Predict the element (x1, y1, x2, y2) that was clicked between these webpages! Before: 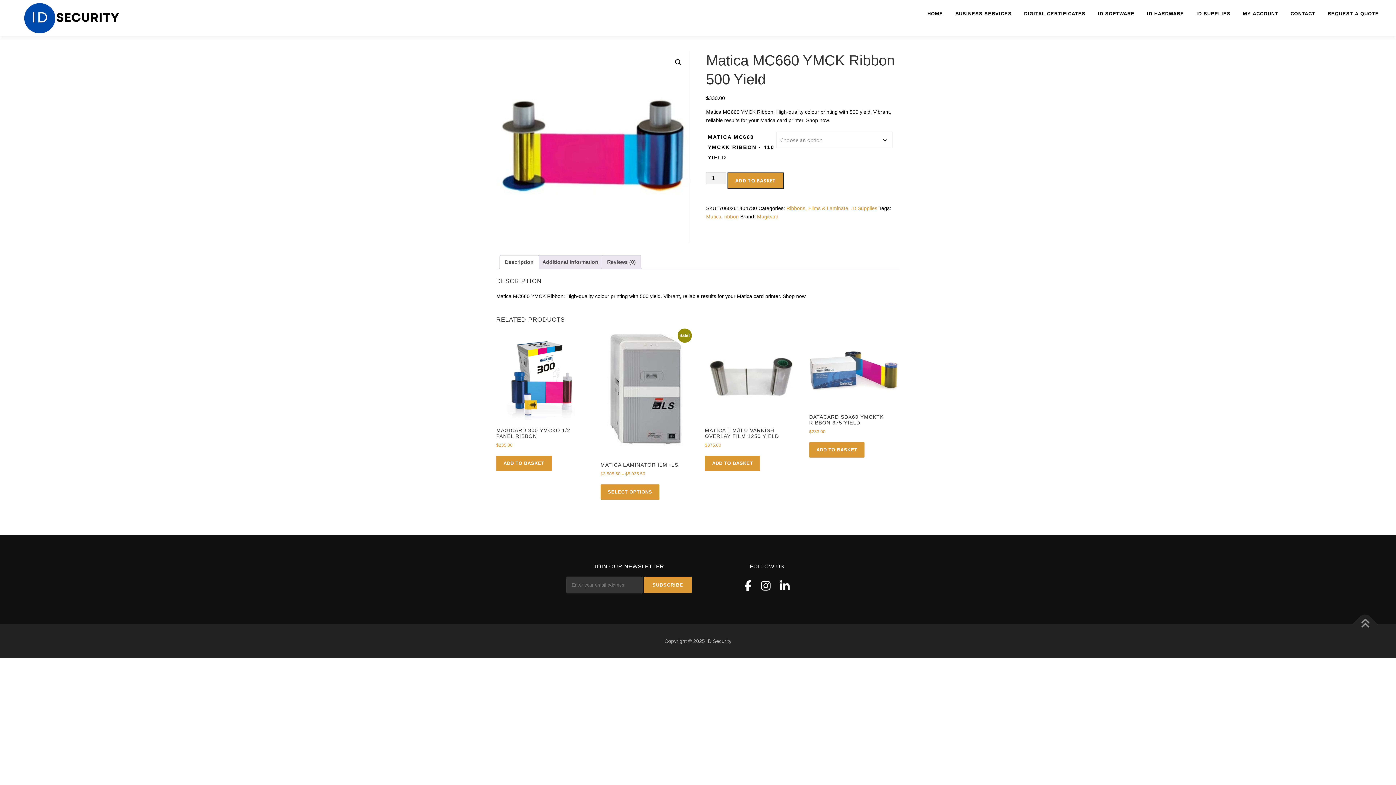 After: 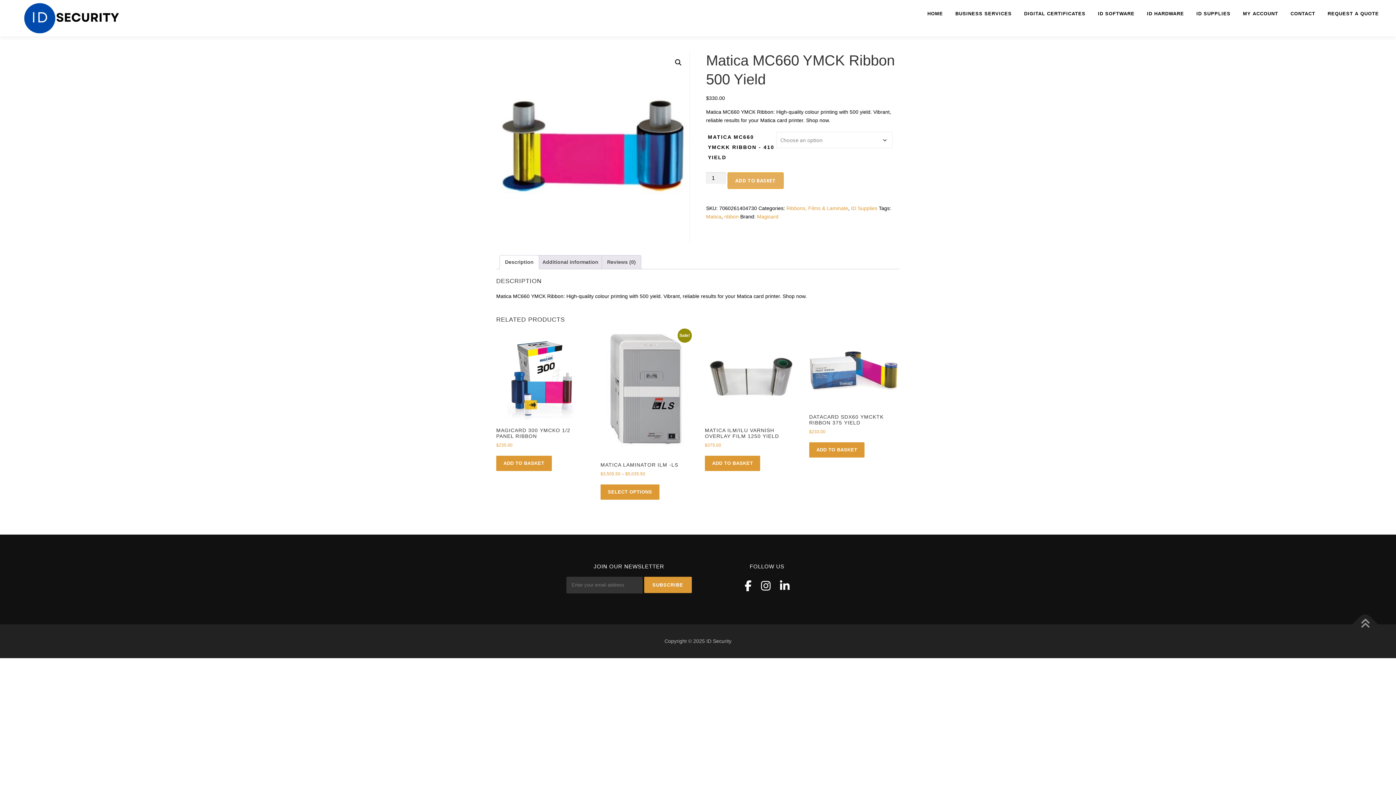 Action: label: ADD TO BASKET bbox: (727, 172, 784, 189)